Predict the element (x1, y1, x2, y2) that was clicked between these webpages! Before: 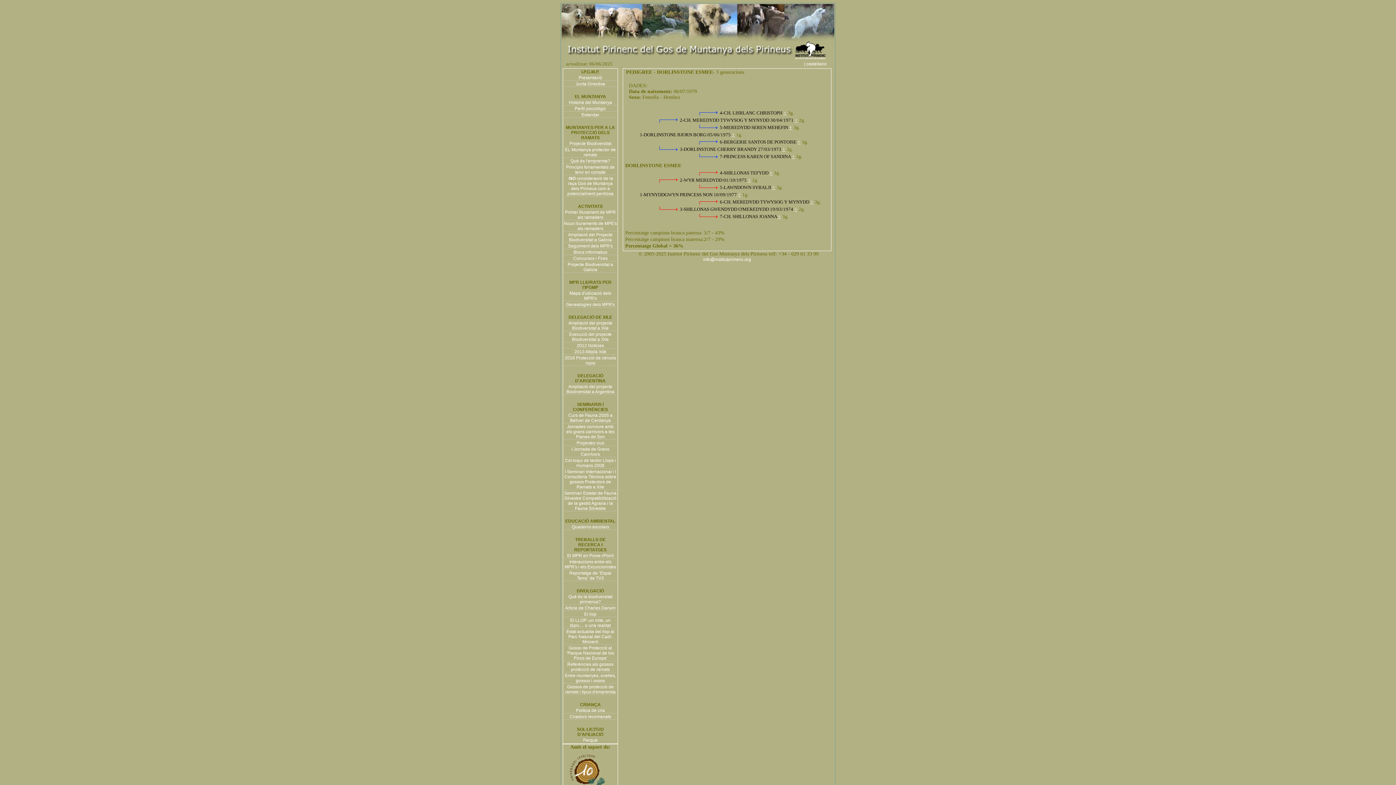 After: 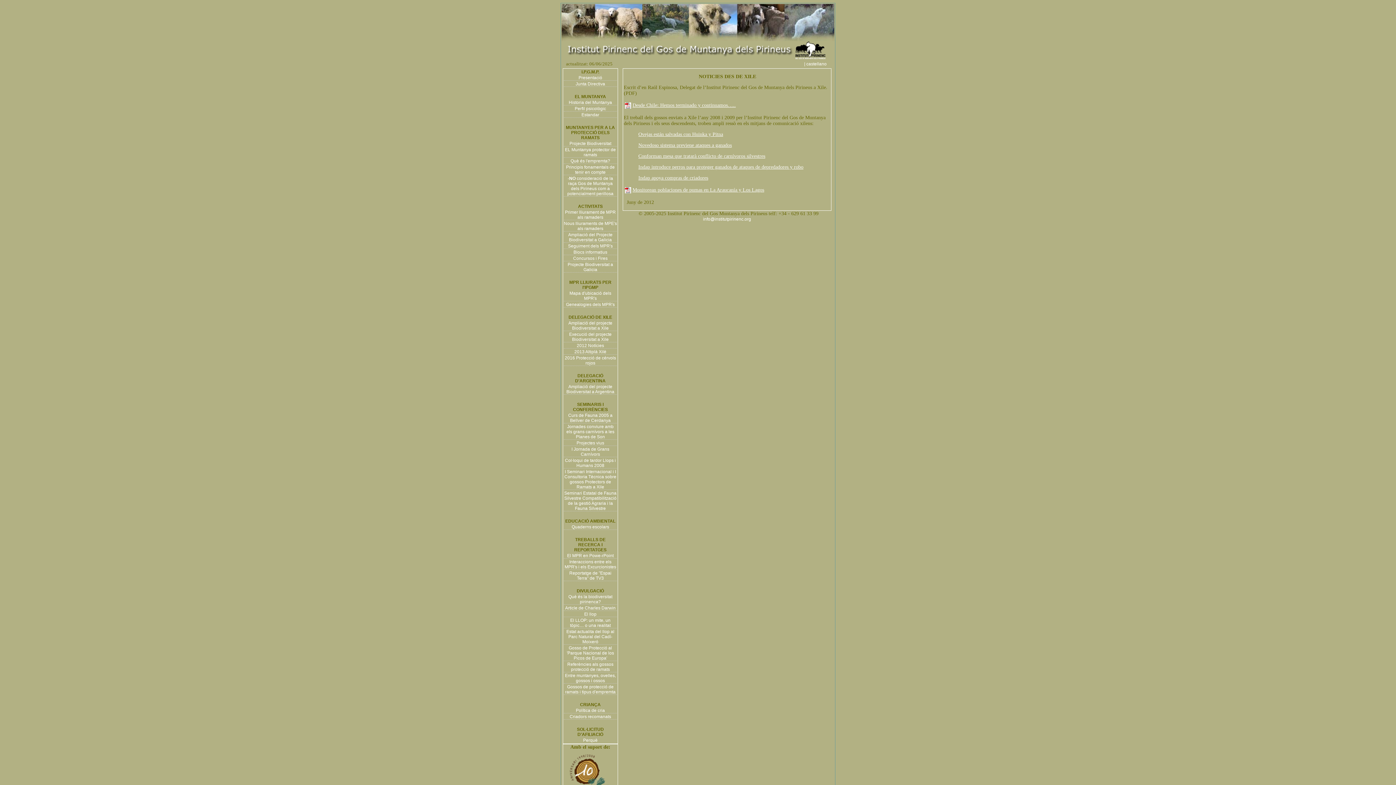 Action: bbox: (576, 343, 604, 348) label: 2012 Notícies